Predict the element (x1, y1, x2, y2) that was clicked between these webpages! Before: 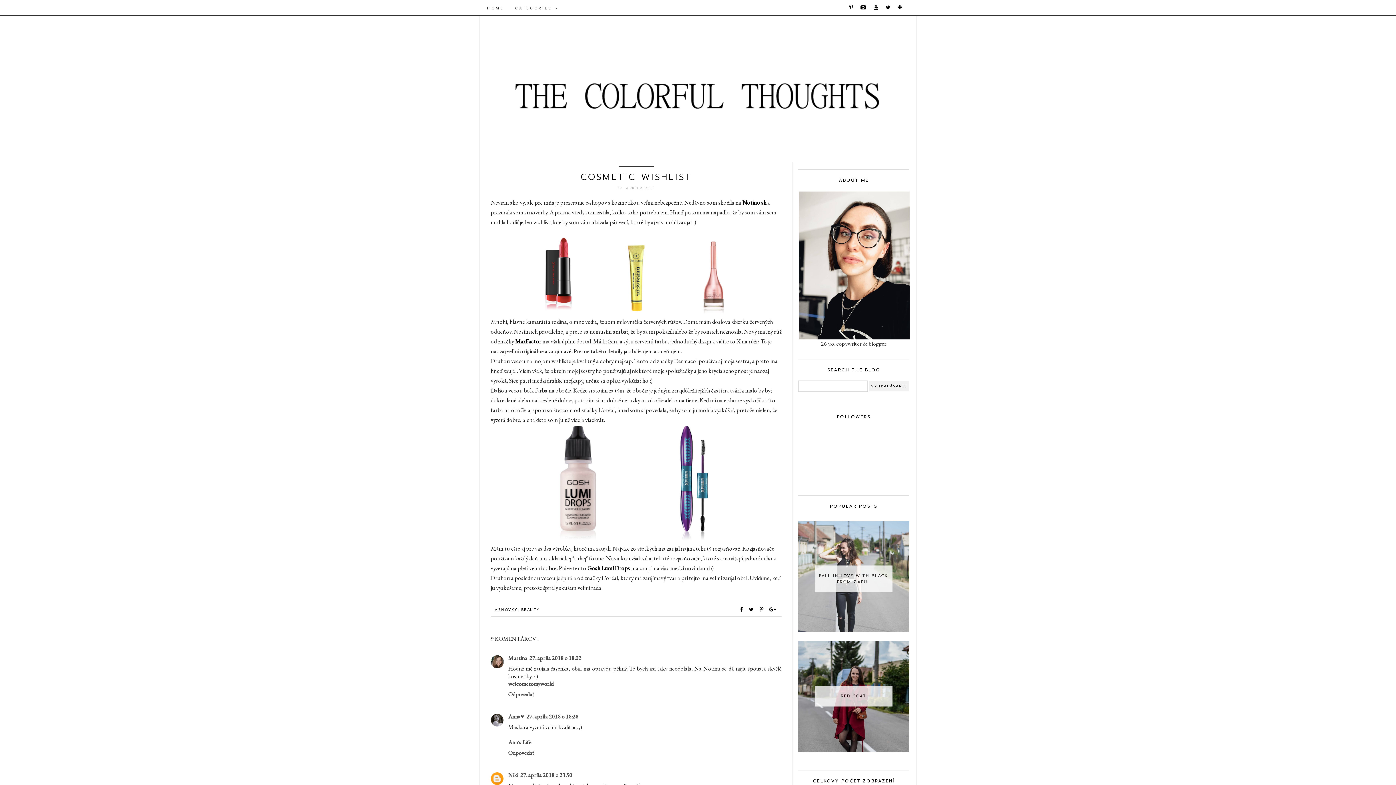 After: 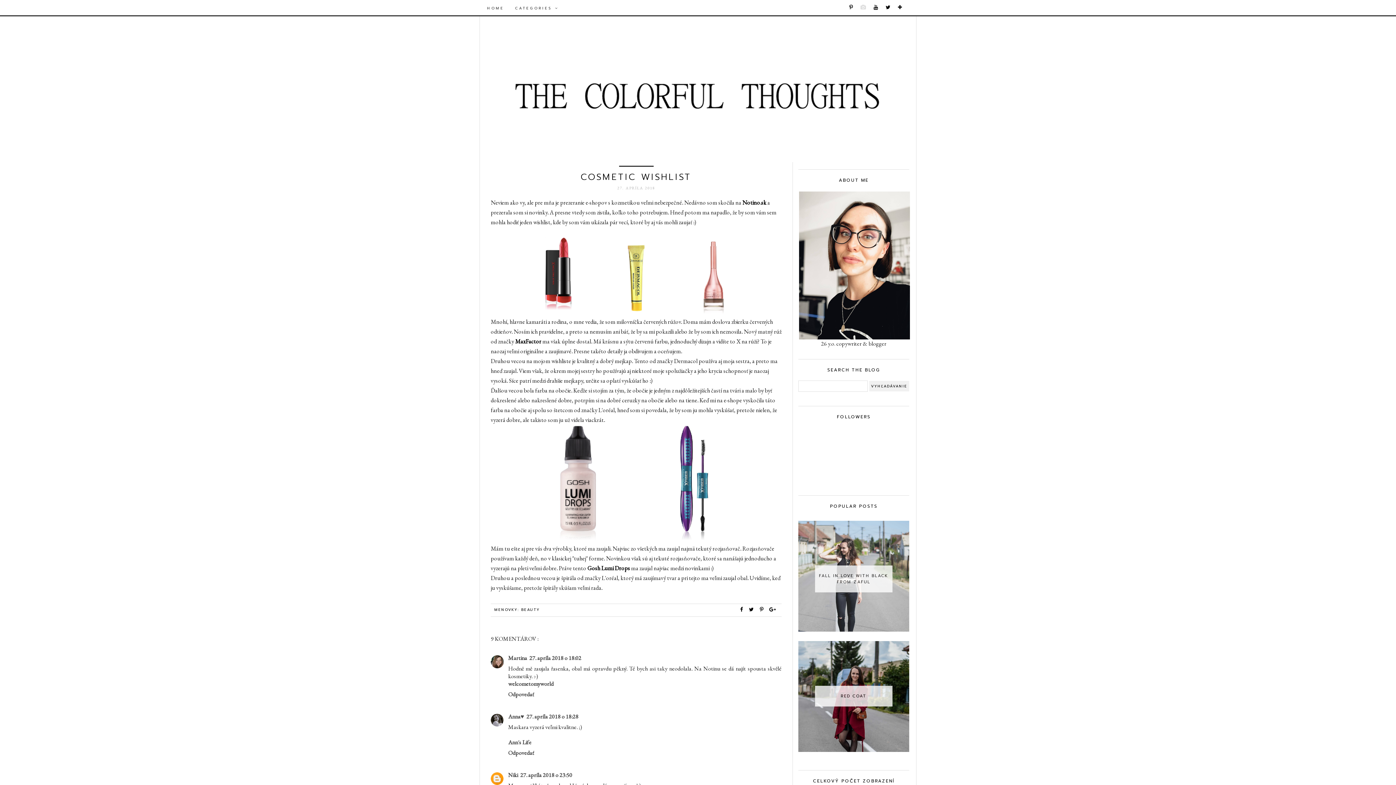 Action: bbox: (858, 0, 869, 14)